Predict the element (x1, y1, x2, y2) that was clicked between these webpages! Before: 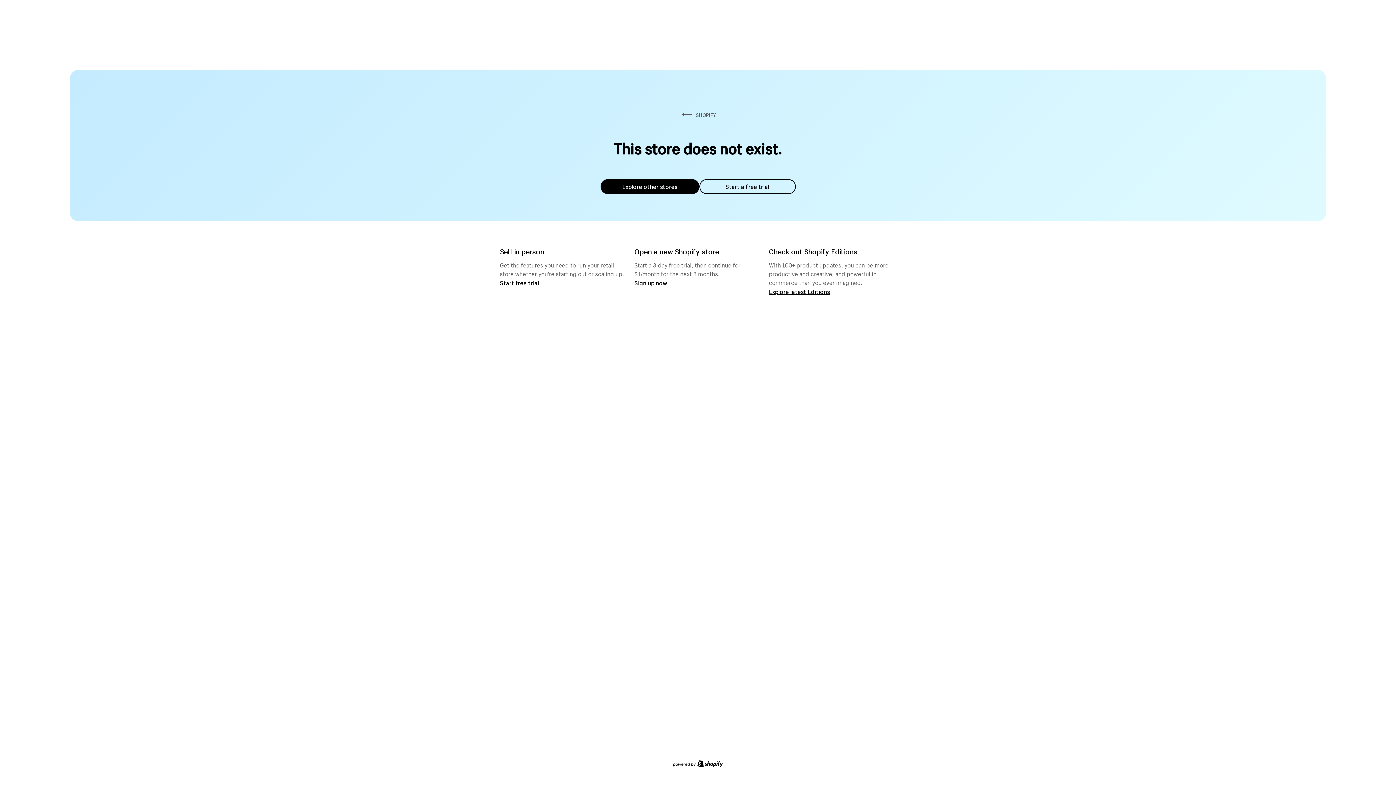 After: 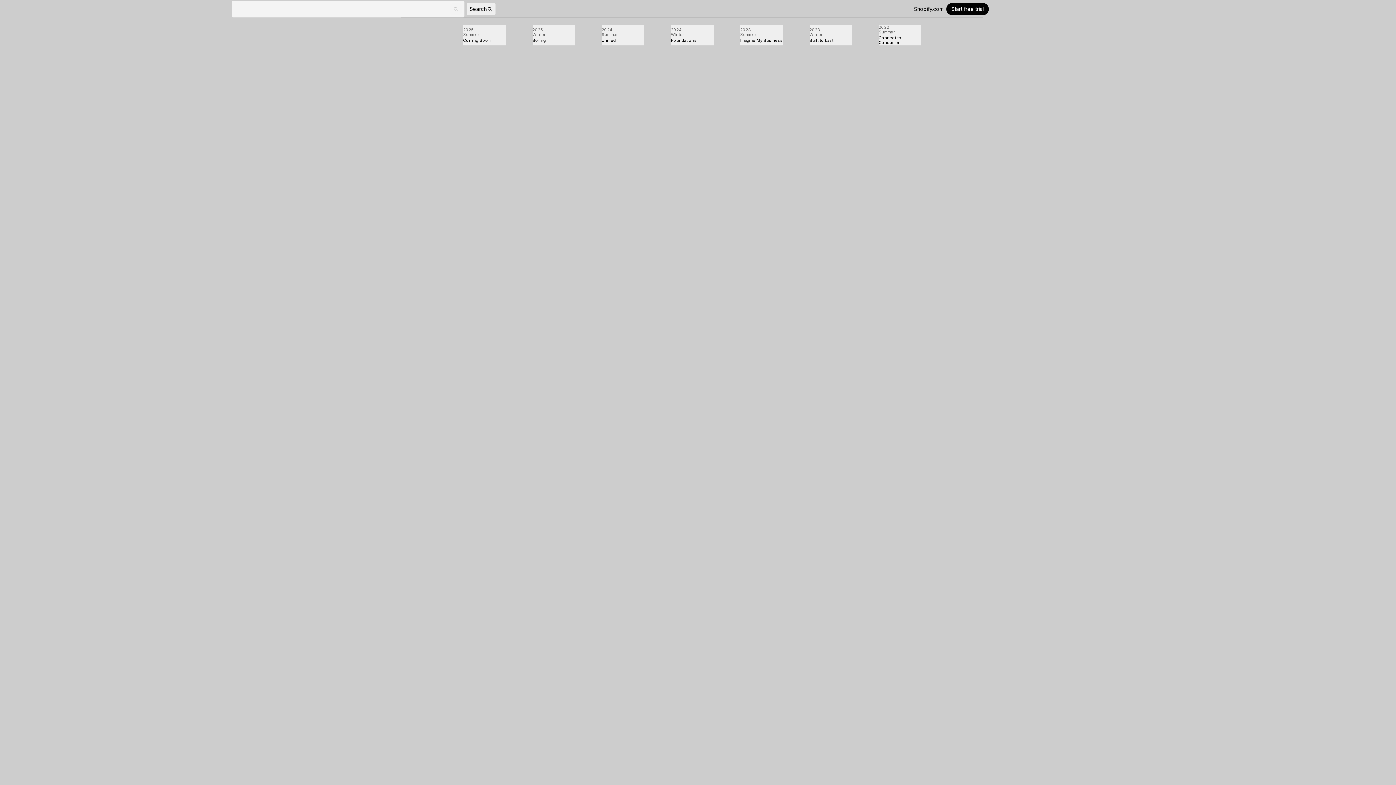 Action: bbox: (769, 287, 830, 295) label: Explore latest Editions